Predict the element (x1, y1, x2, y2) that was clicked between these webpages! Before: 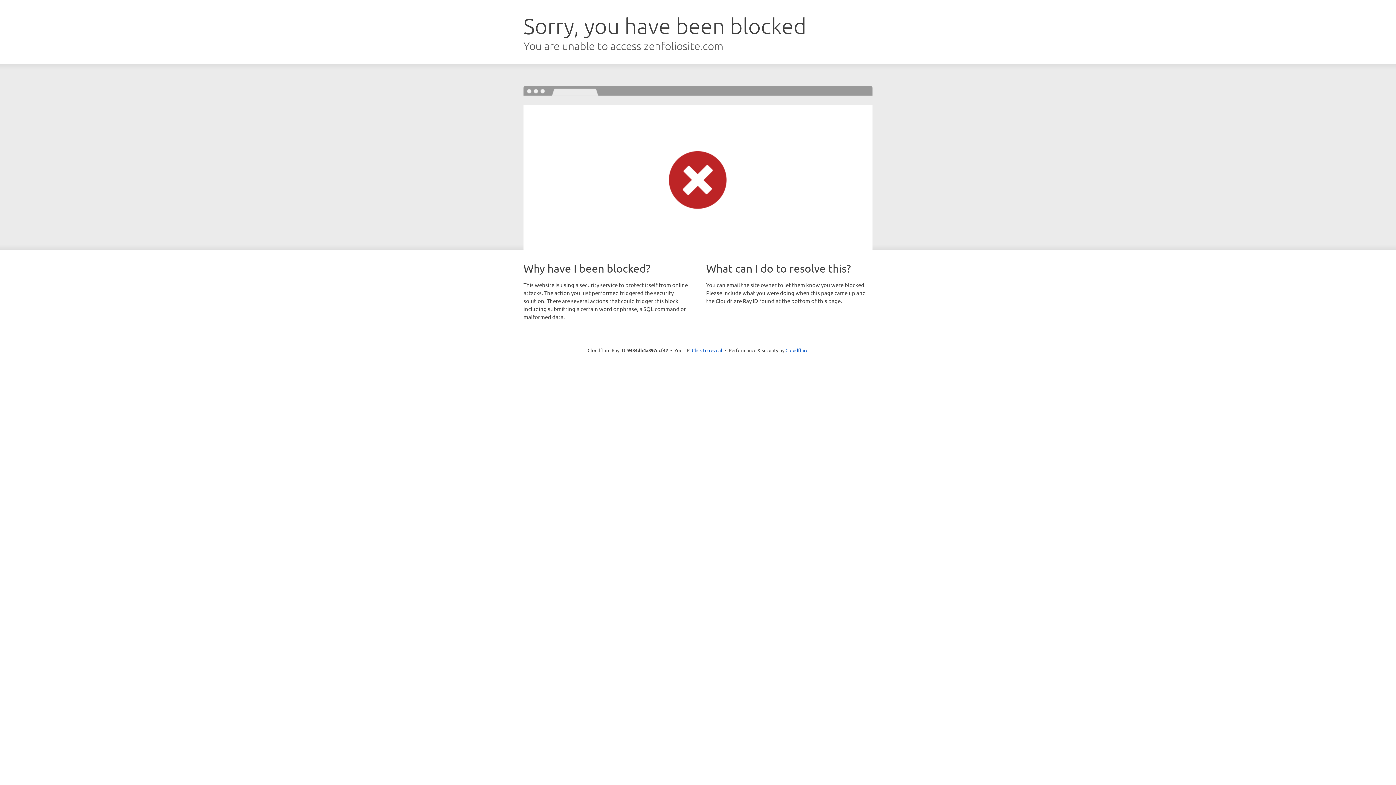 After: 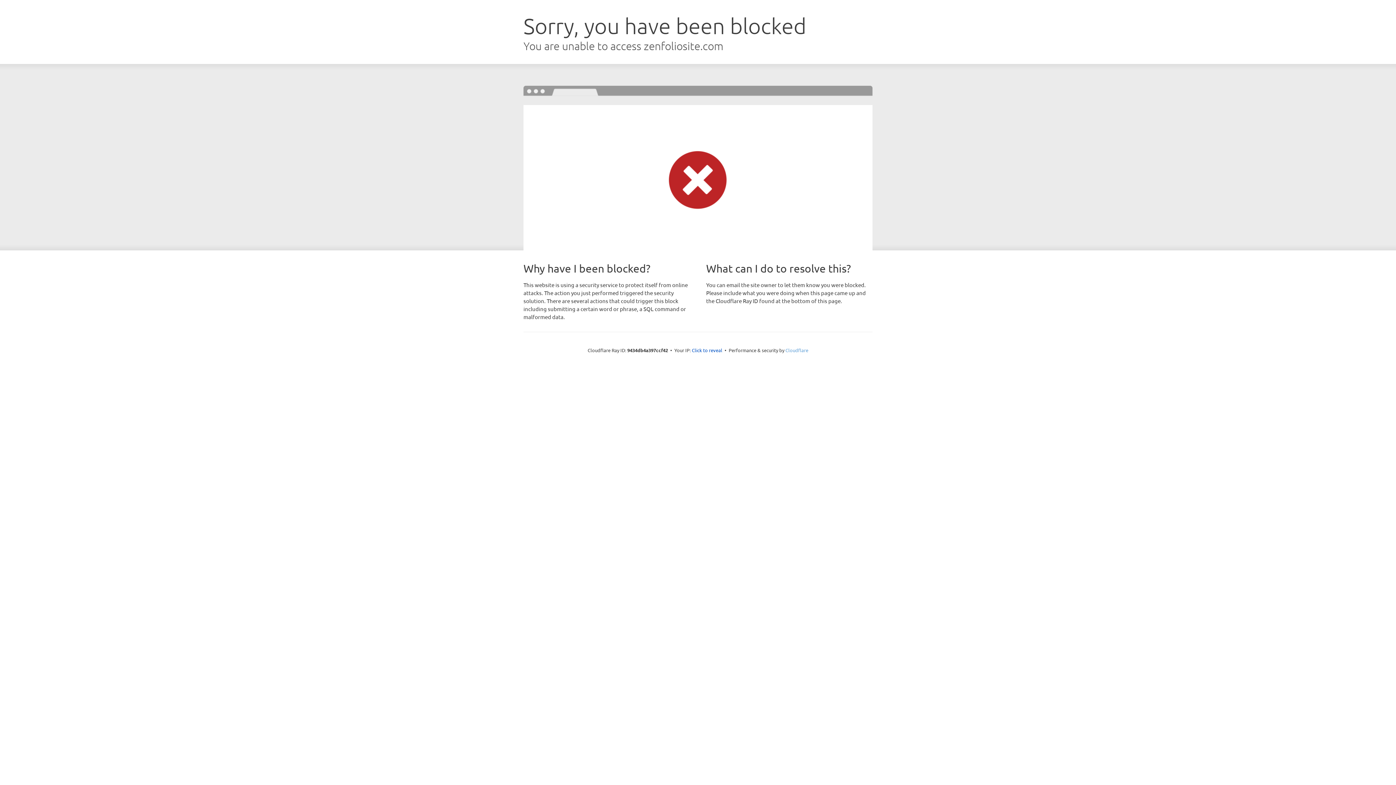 Action: bbox: (785, 347, 808, 353) label: Cloudflare